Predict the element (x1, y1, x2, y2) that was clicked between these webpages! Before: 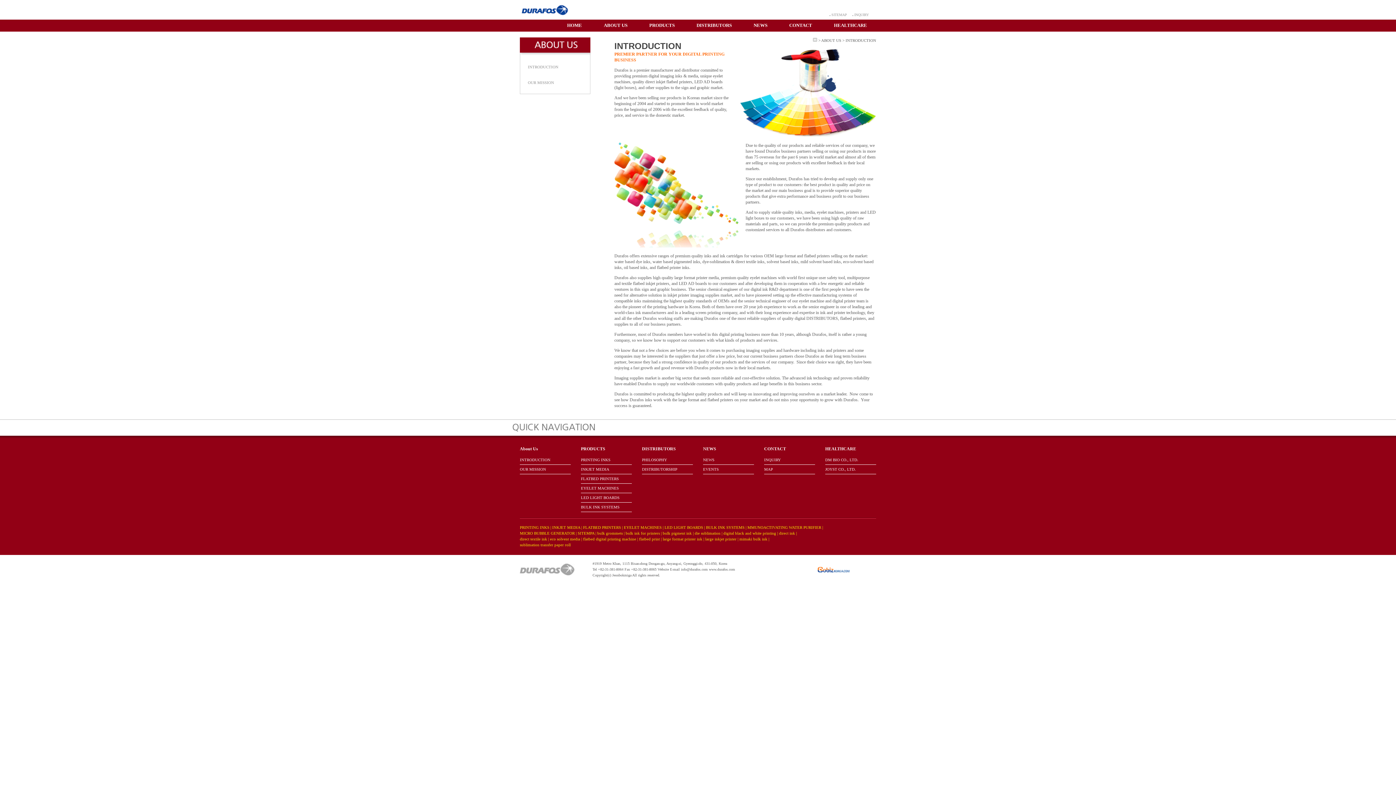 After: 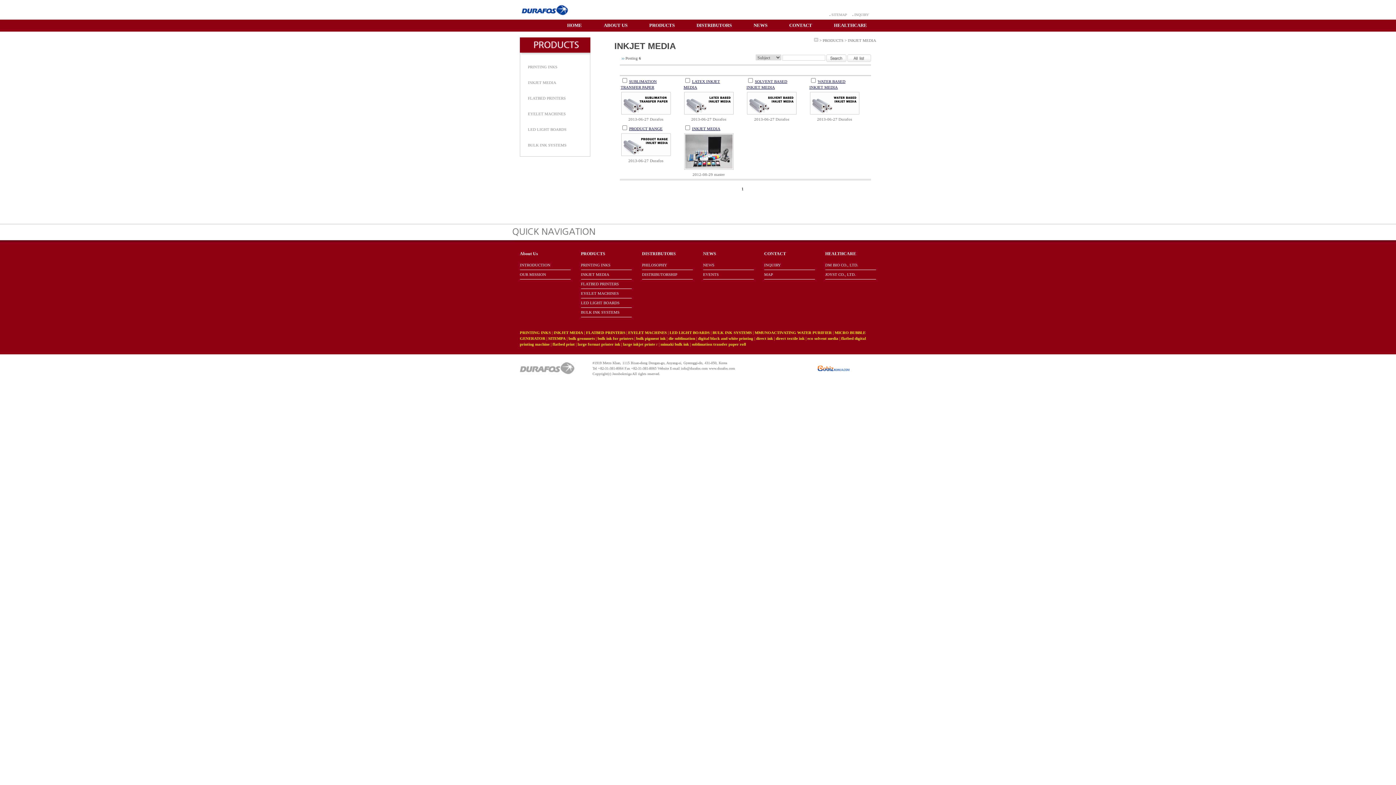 Action: label: INKJET MEDIA bbox: (552, 525, 580, 529)